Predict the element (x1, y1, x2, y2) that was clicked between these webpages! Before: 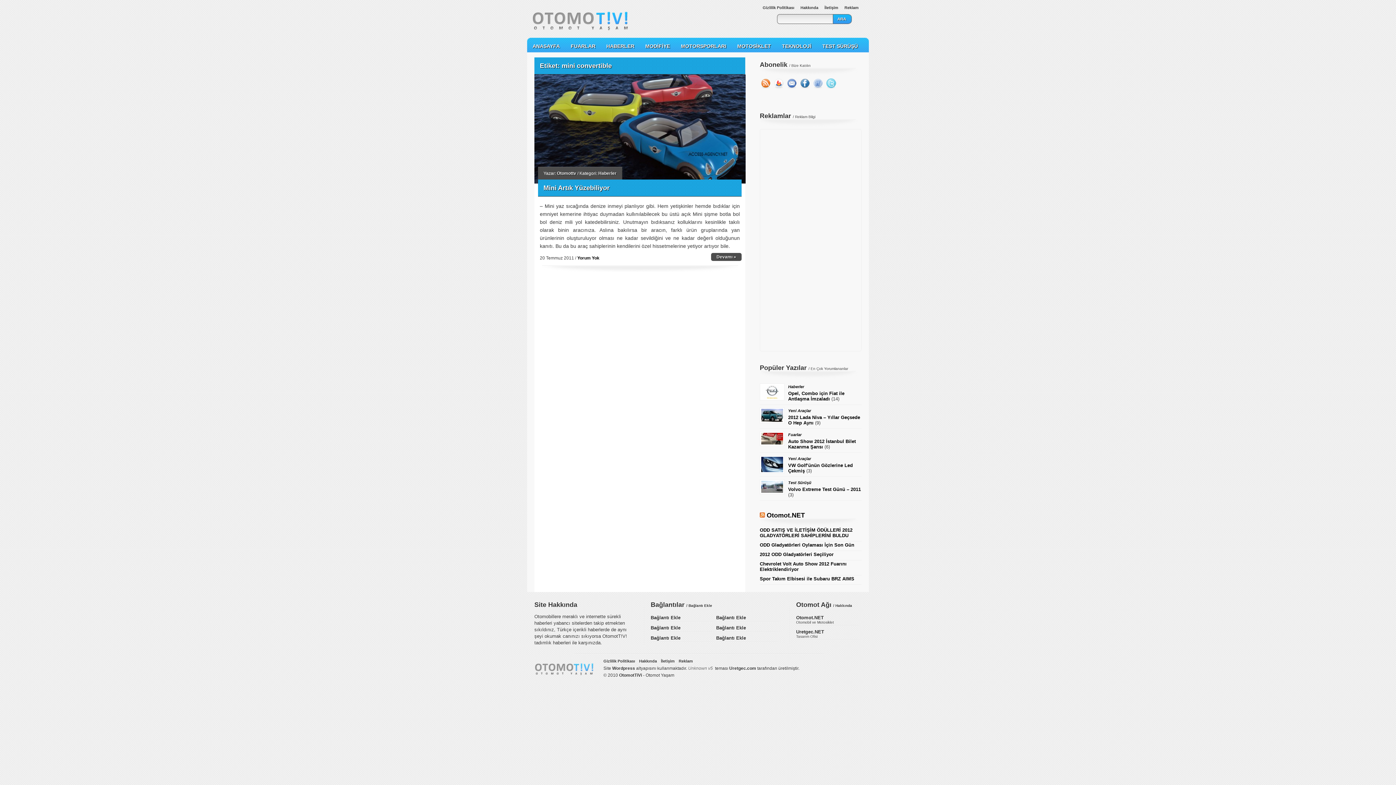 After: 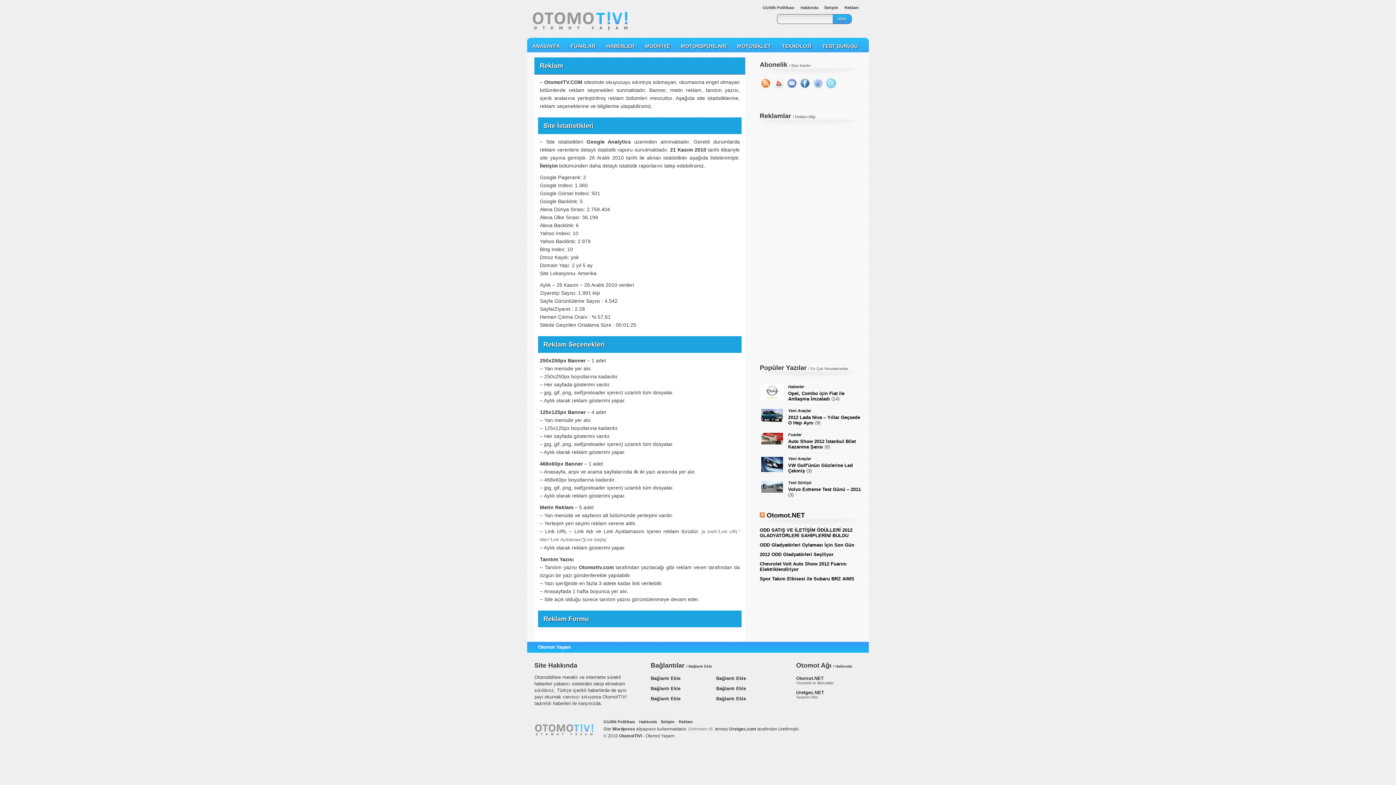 Action: label: Bağlantı Ekle bbox: (650, 615, 680, 620)